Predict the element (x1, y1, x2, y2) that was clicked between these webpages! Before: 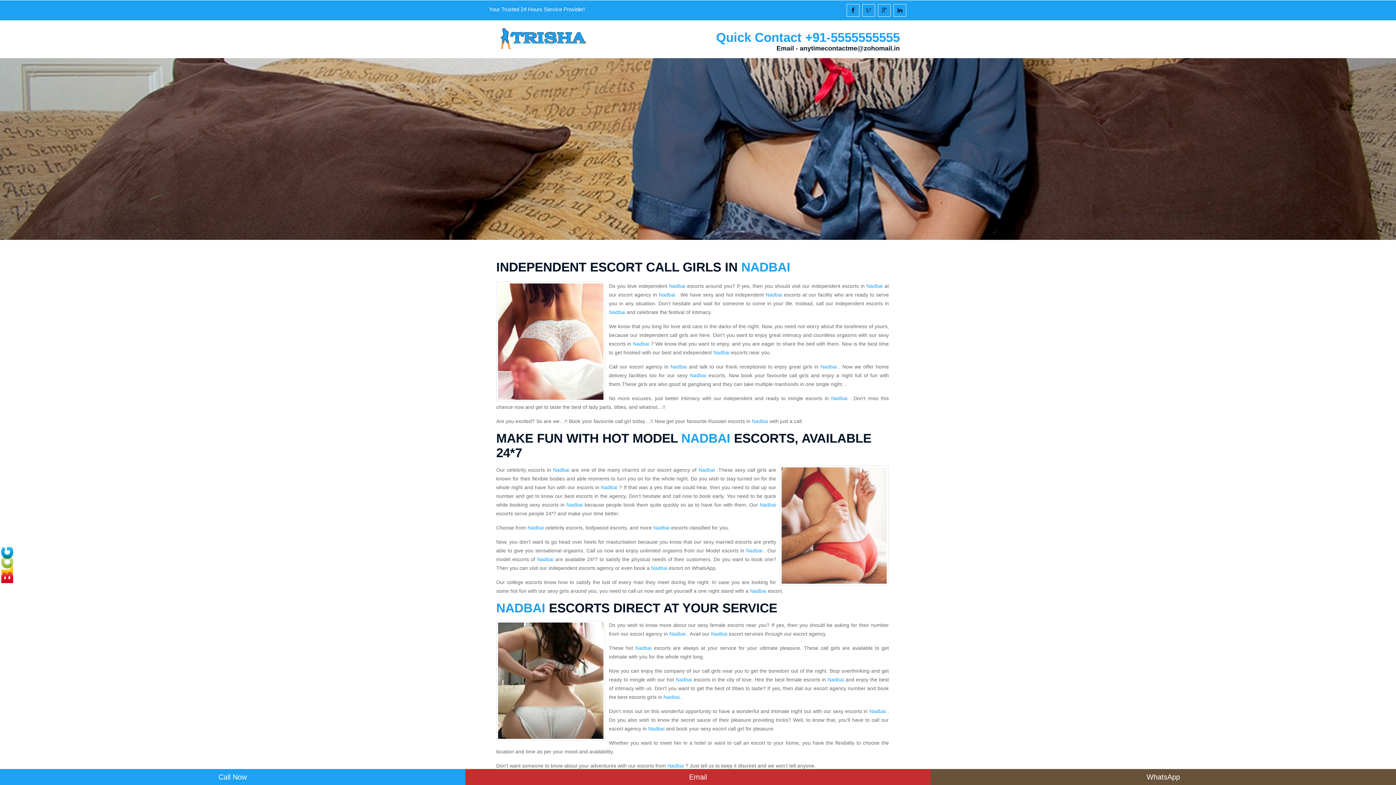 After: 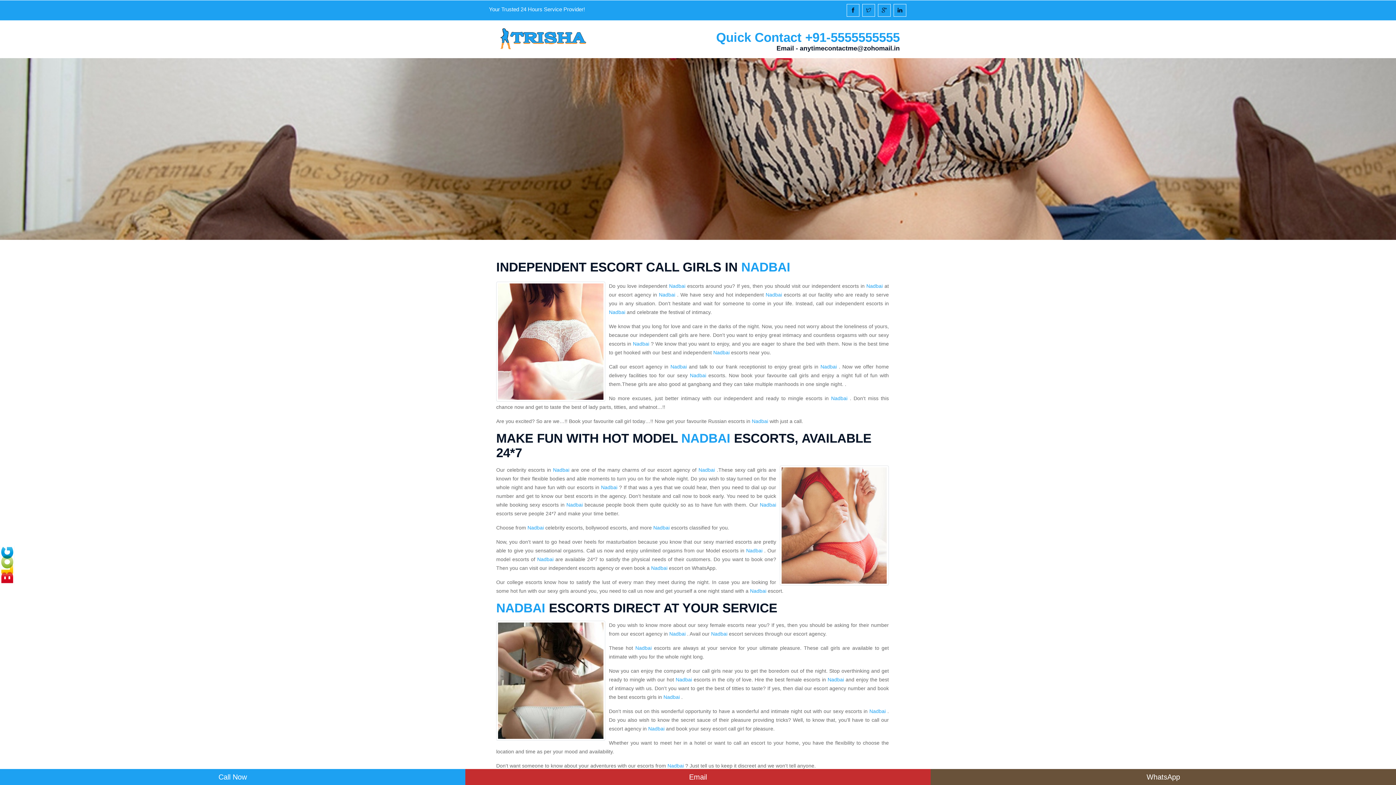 Action: label: Email bbox: (689, 773, 707, 781)